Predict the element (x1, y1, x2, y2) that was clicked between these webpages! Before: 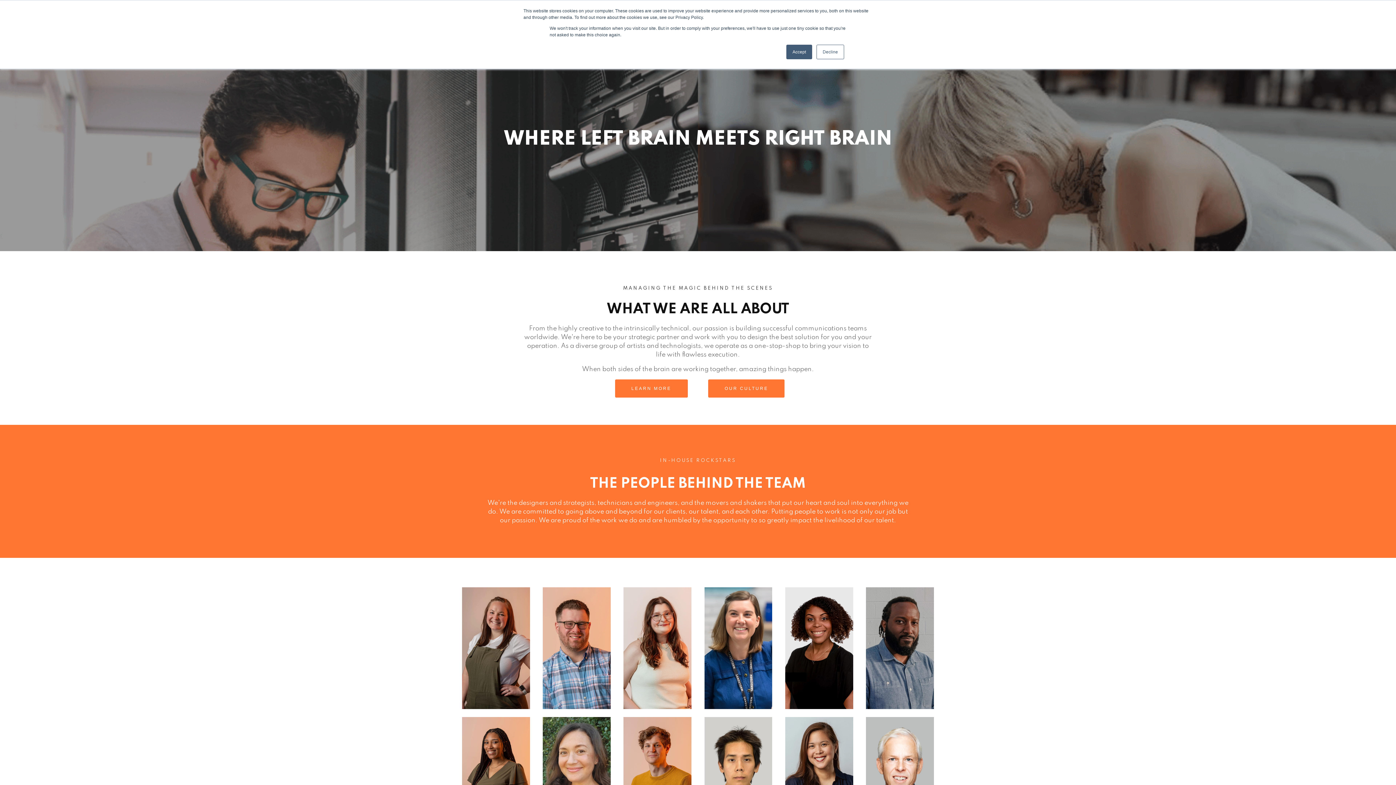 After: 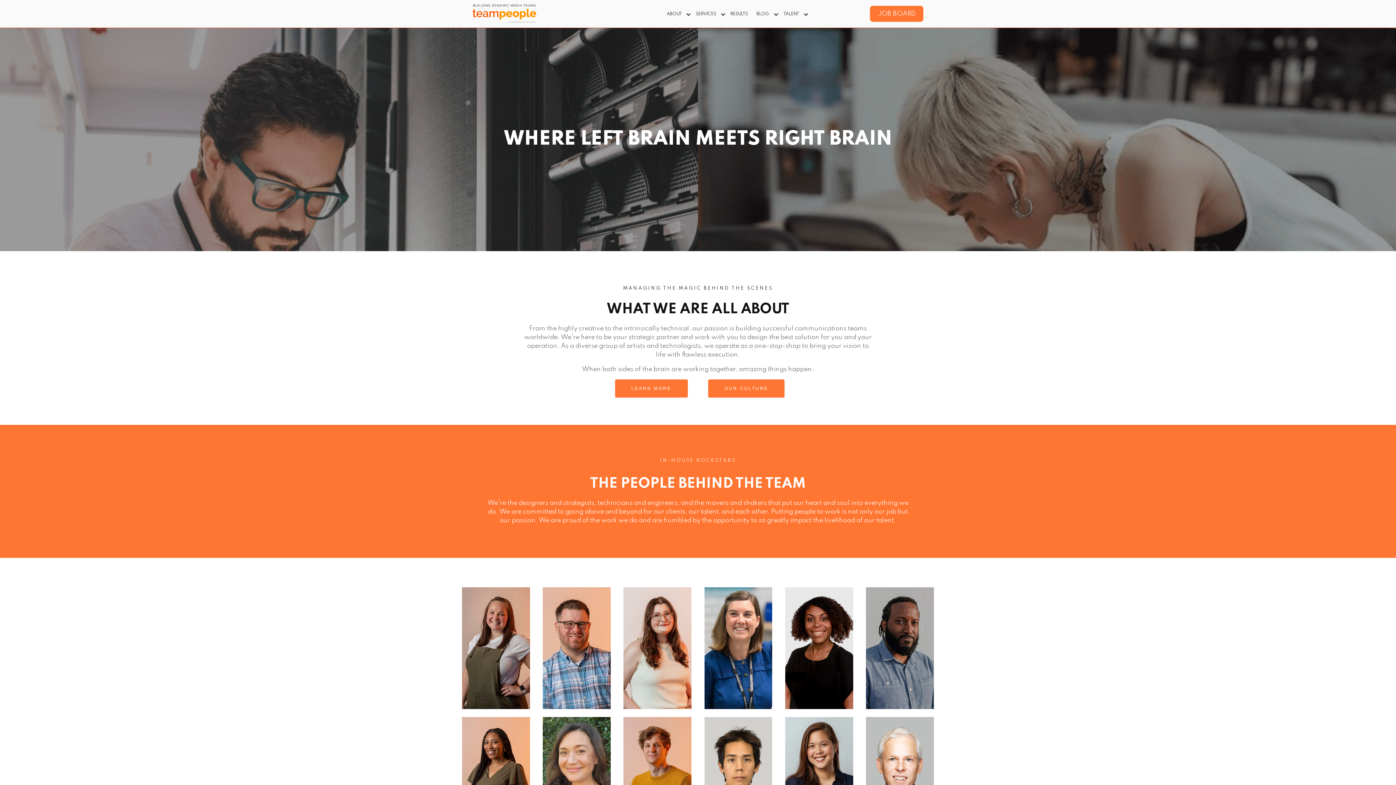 Action: label: Decline bbox: (816, 44, 844, 59)